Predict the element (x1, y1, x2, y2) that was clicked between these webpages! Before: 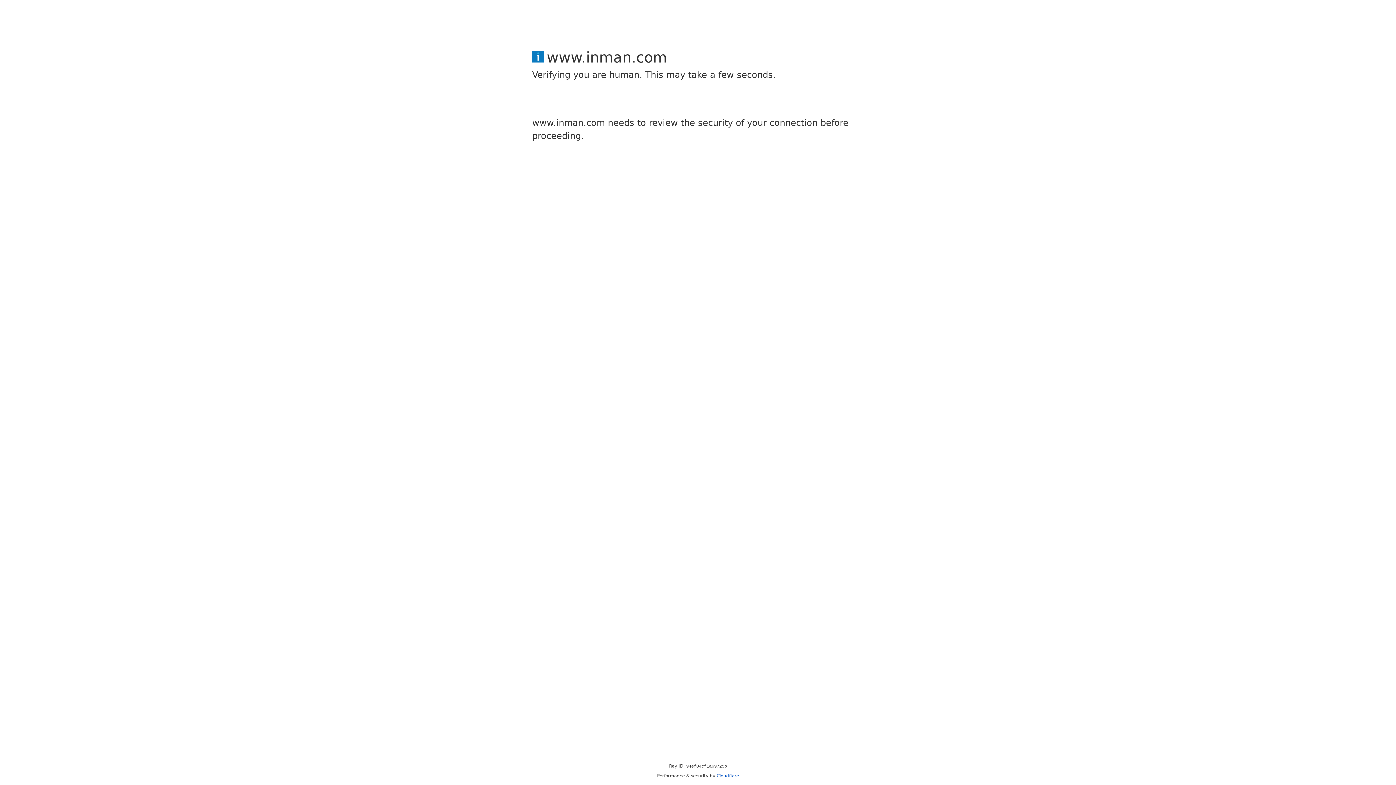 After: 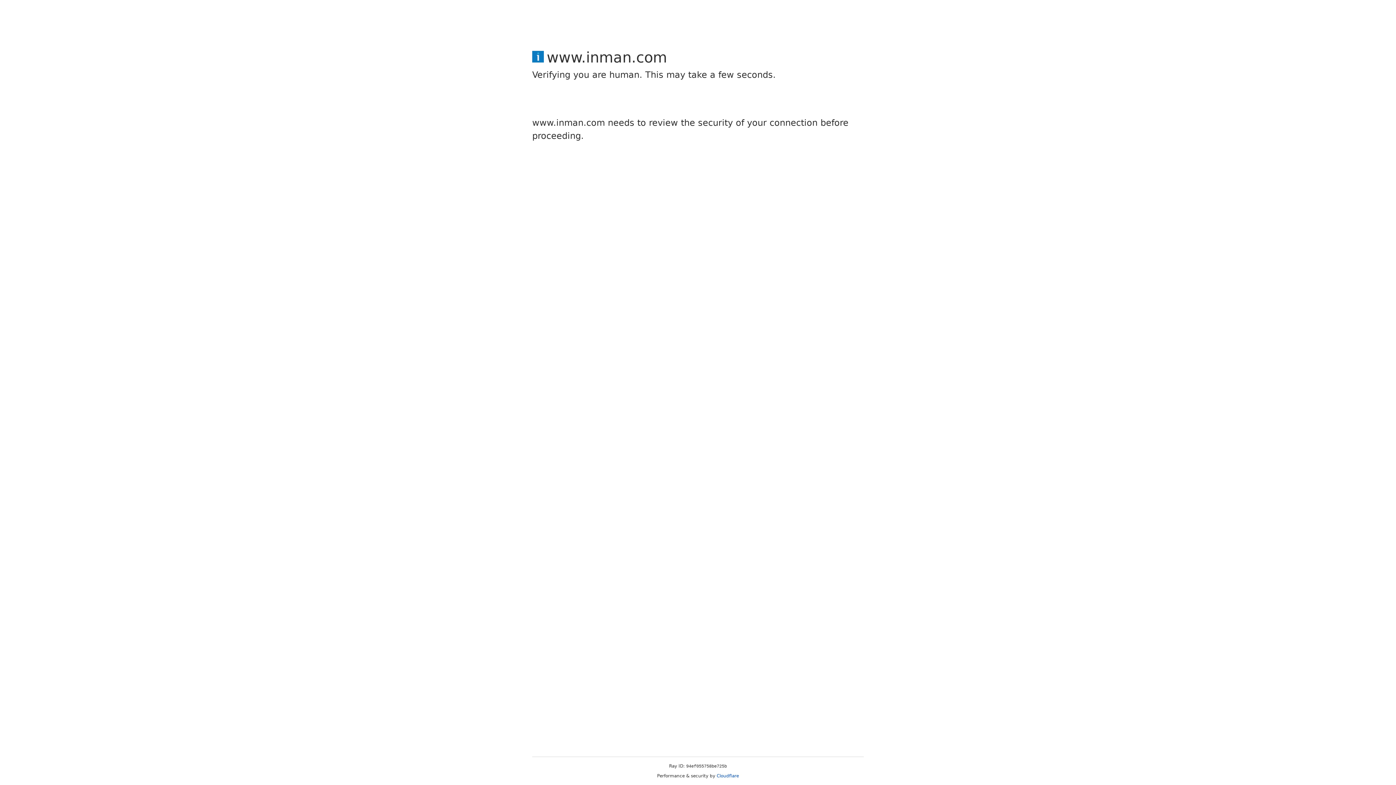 Action: label: Cloudflare bbox: (716, 773, 739, 778)